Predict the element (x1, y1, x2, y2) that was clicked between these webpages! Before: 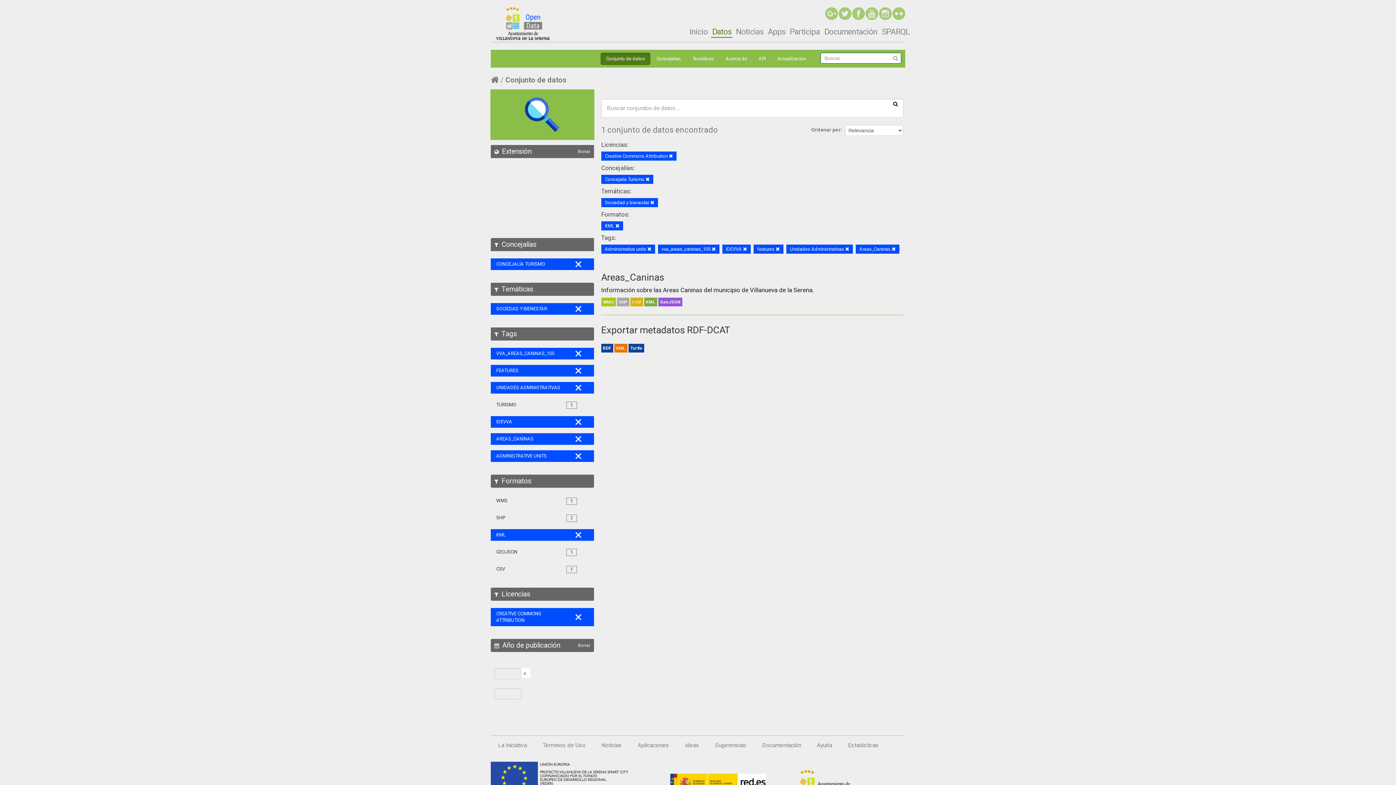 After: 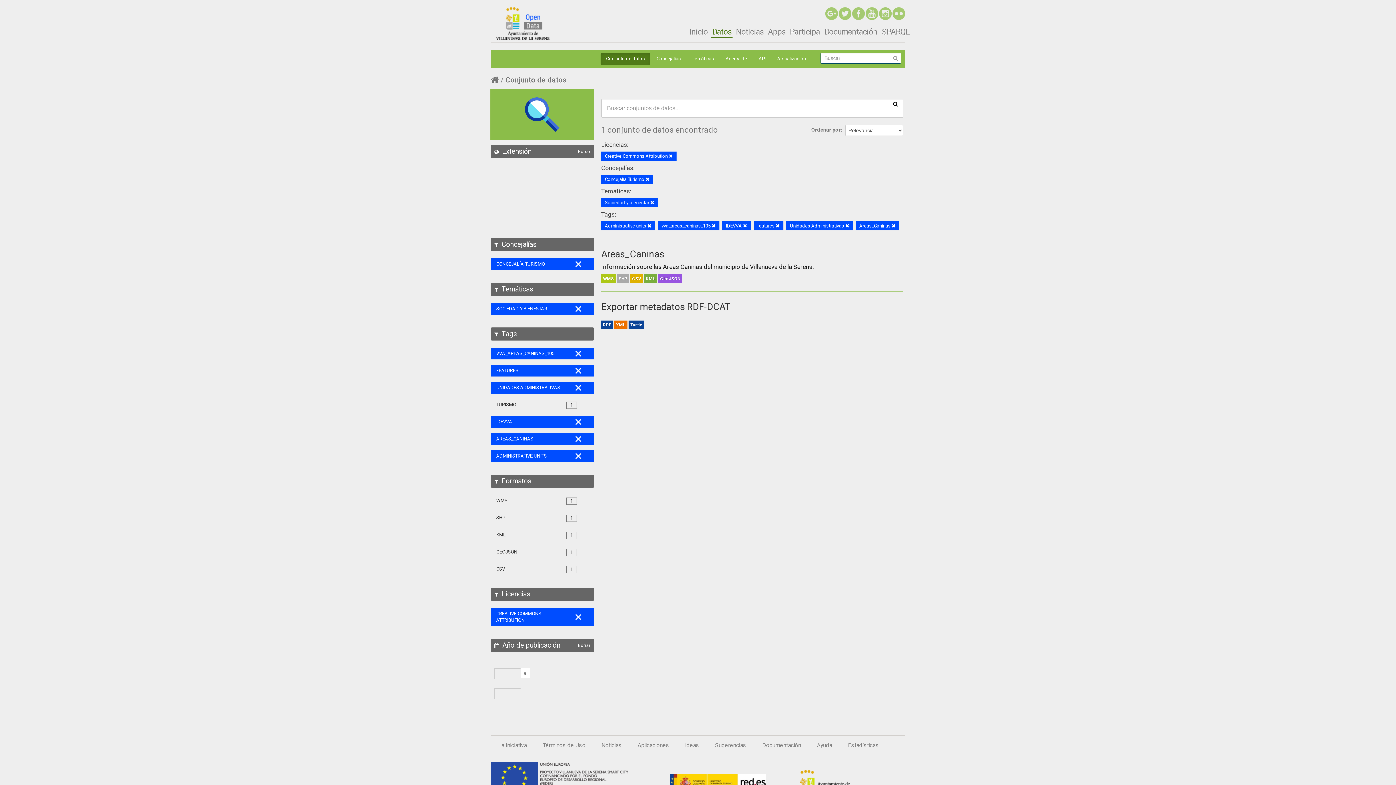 Action: bbox: (615, 224, 619, 228)